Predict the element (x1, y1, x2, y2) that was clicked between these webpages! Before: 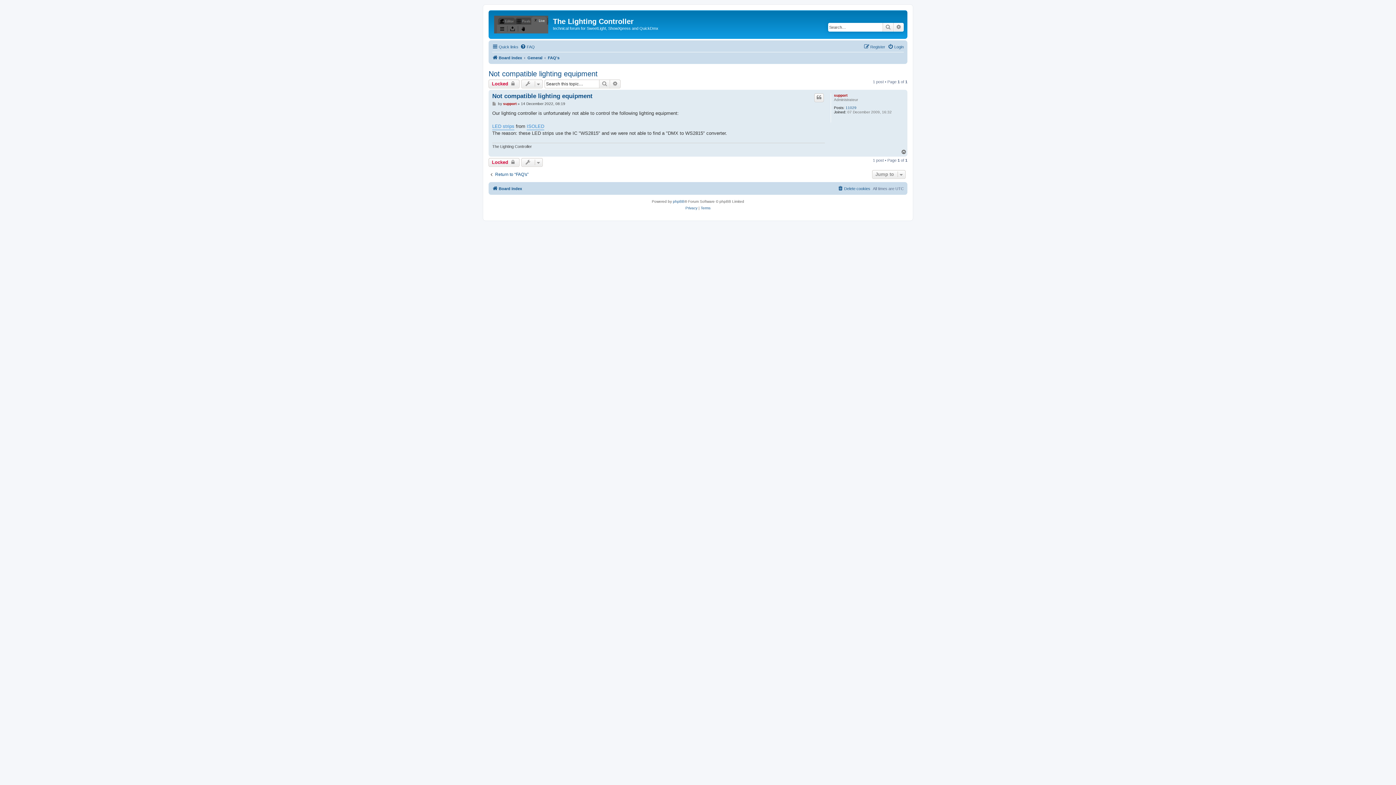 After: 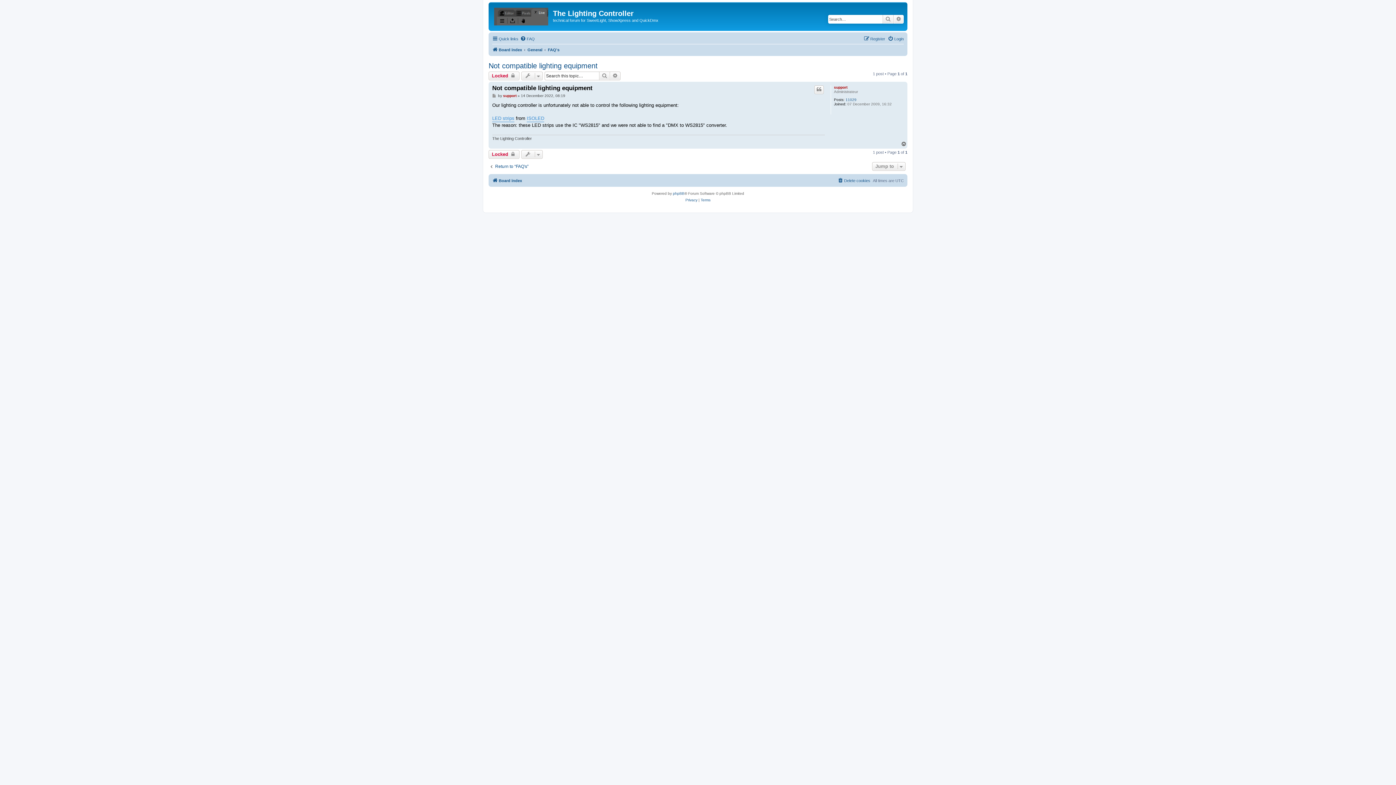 Action: label: Not compatible lighting equipment bbox: (492, 92, 592, 99)